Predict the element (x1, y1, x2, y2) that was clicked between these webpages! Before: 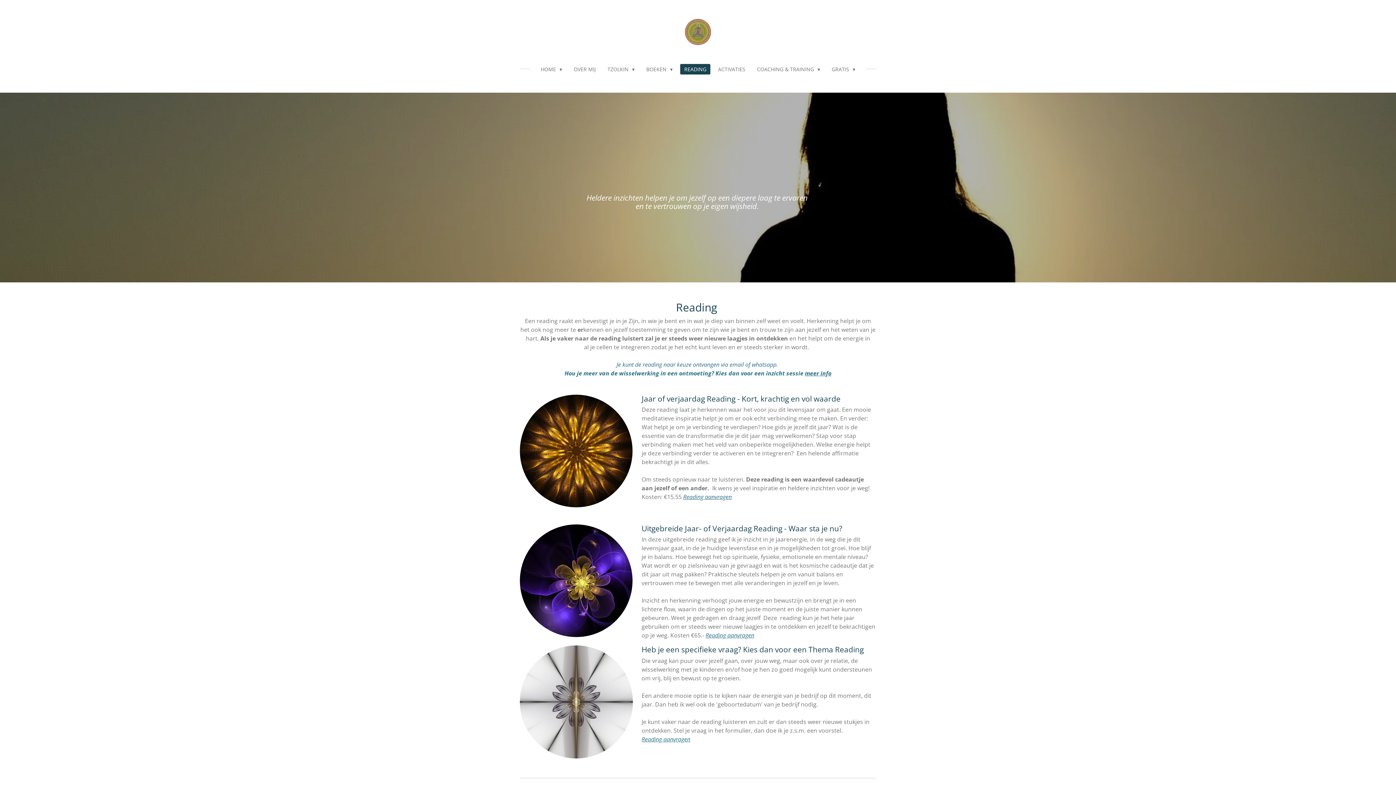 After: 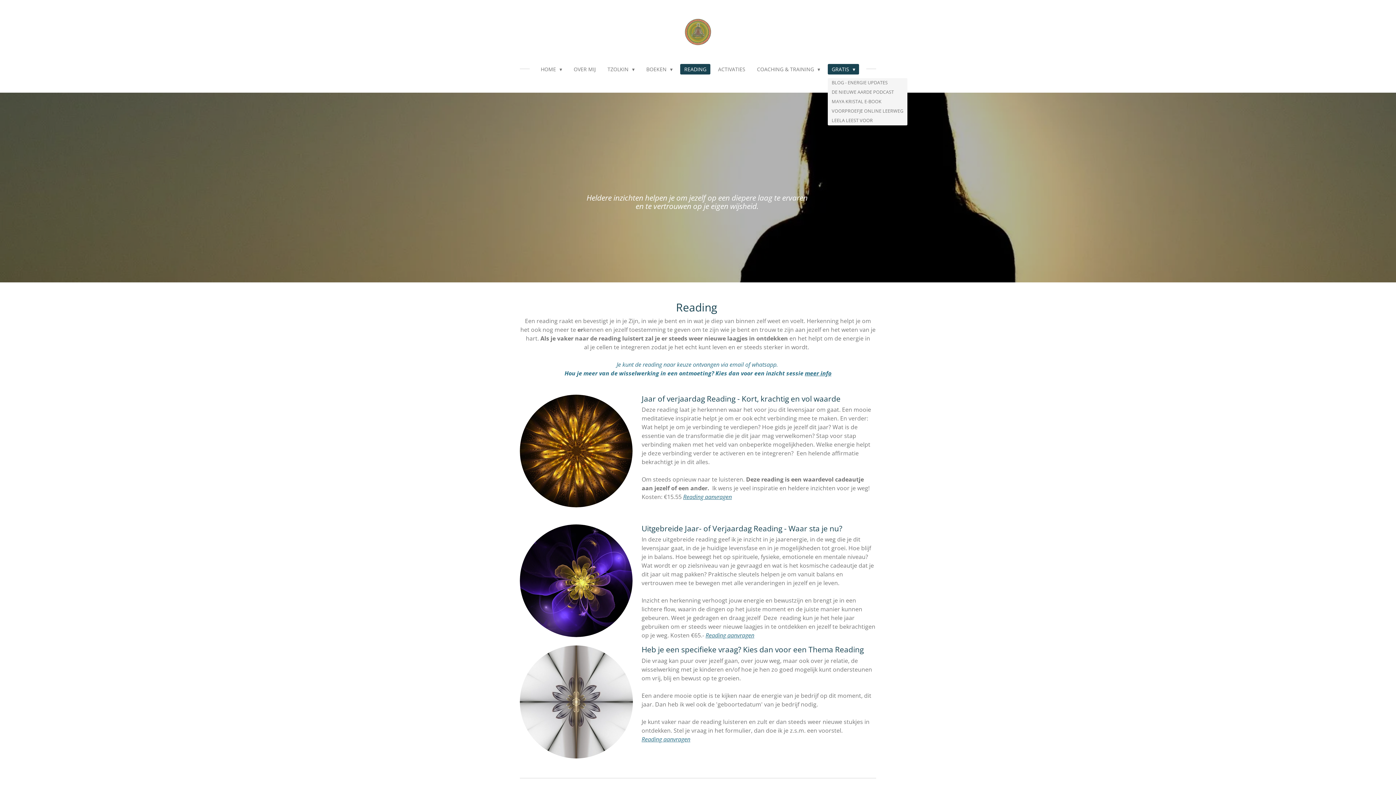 Action: label: GRATIS  bbox: (827, 64, 859, 74)